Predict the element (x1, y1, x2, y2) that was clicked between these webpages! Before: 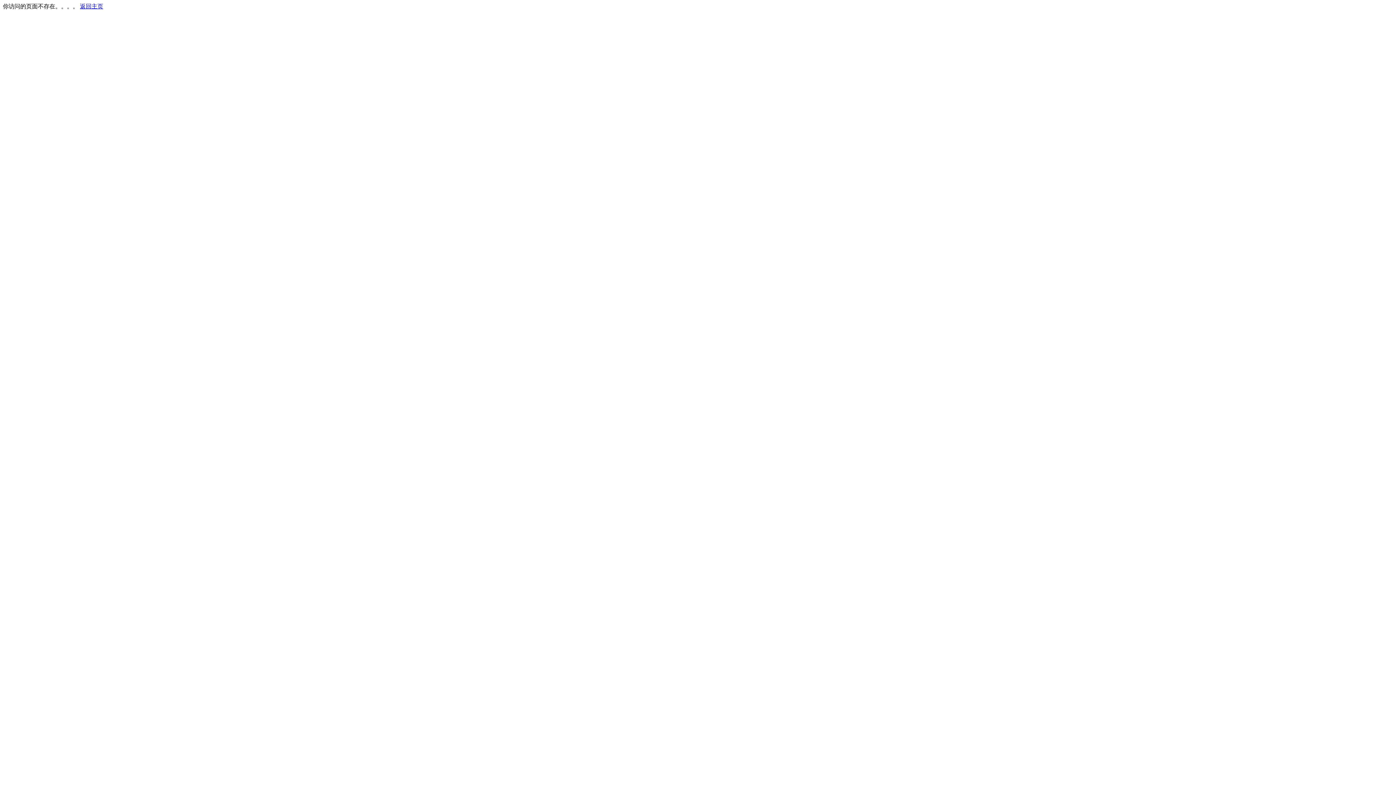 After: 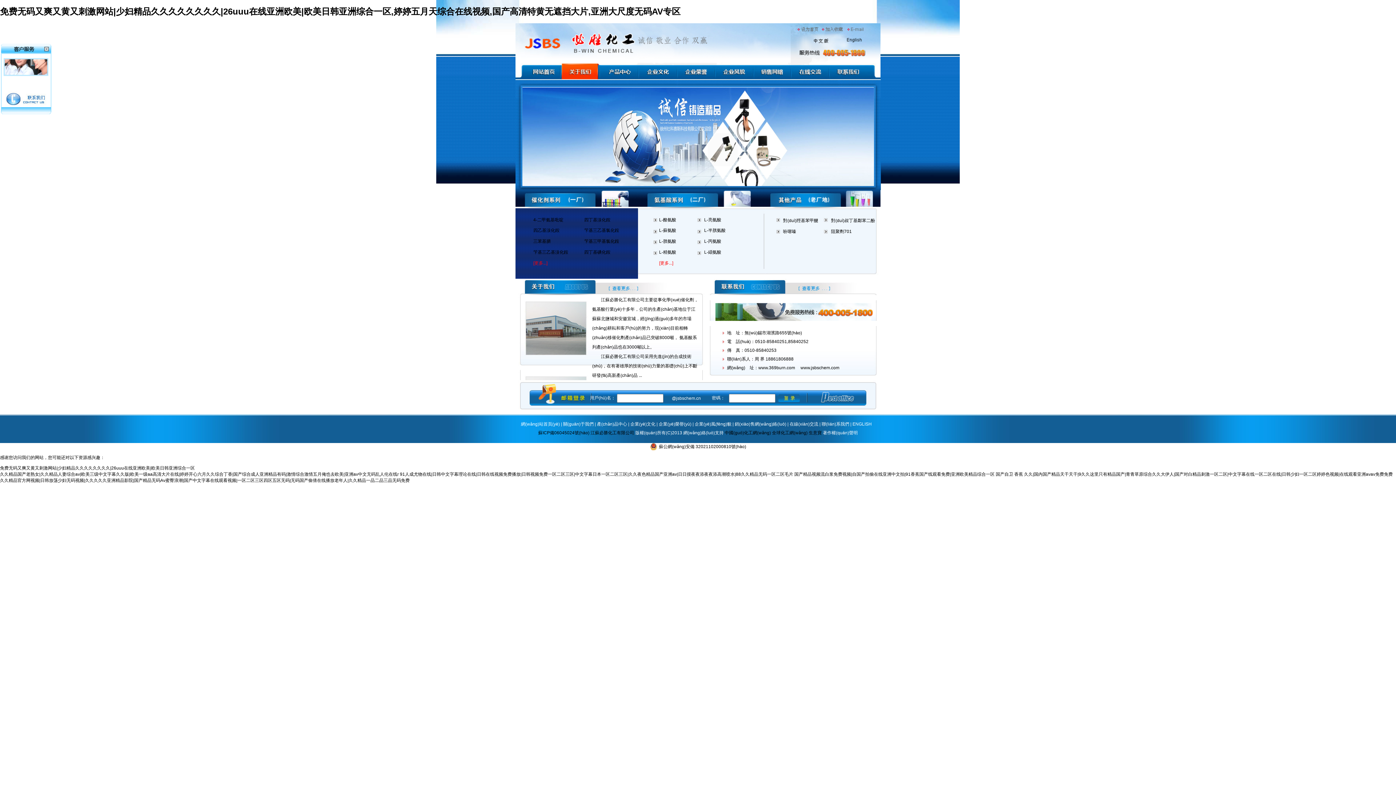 Action: label: 返回主页 bbox: (80, 3, 103, 9)